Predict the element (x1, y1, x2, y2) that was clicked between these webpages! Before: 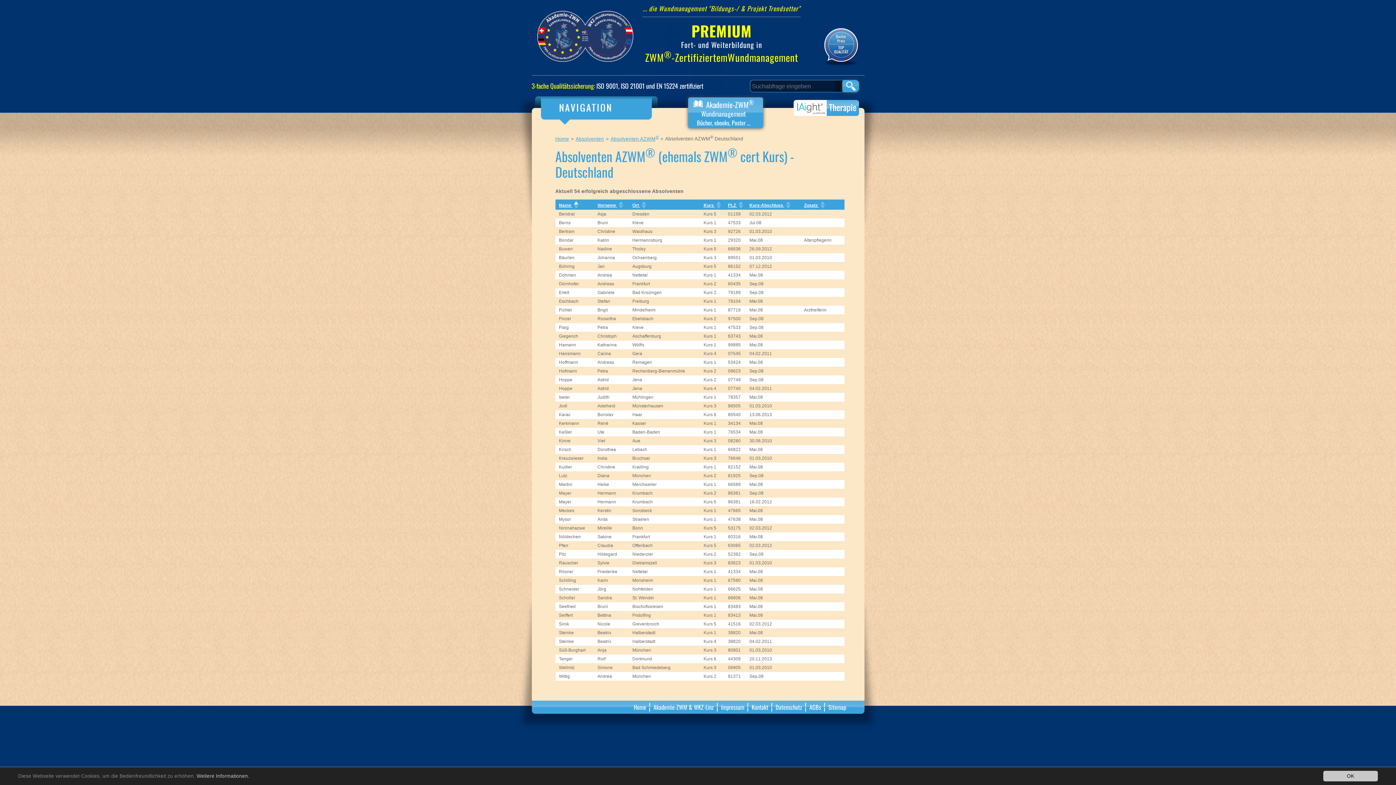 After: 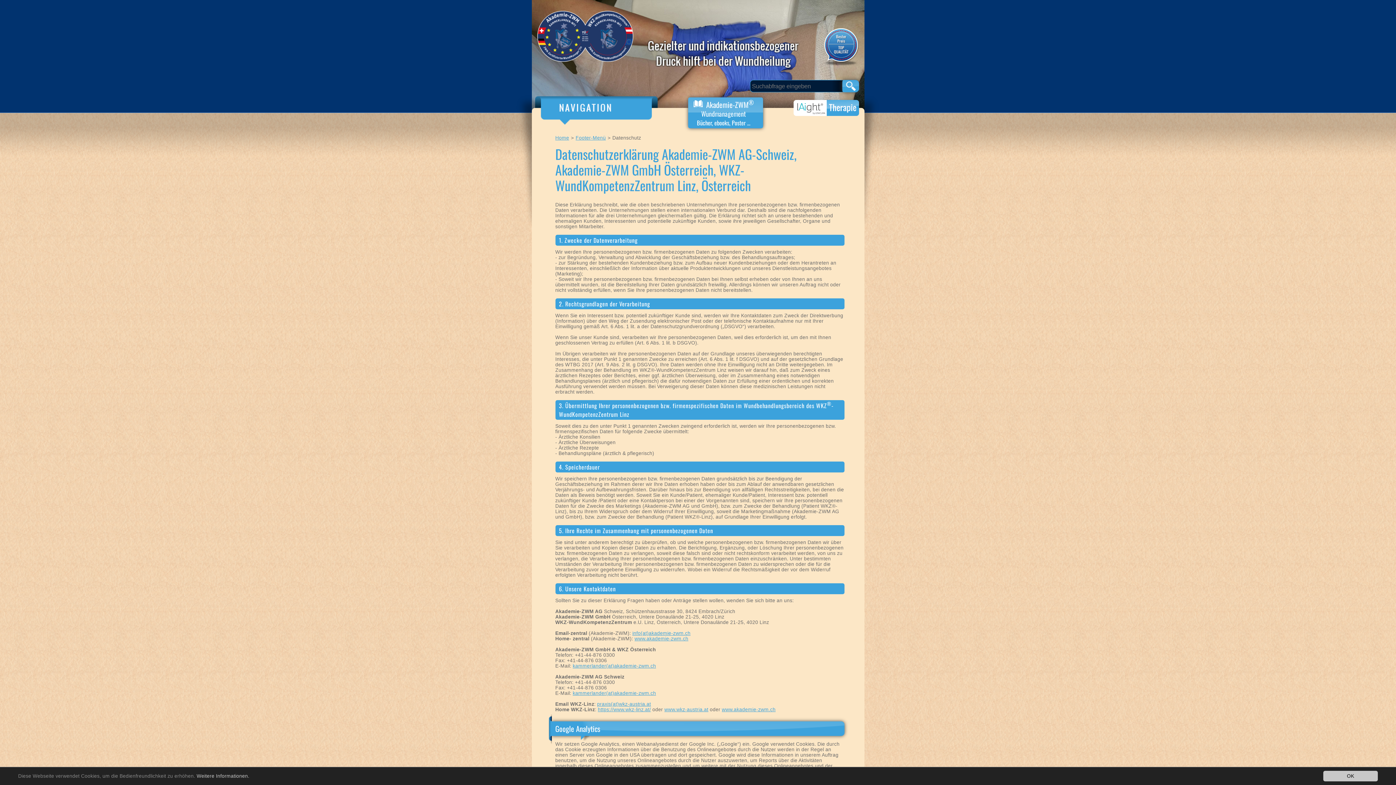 Action: bbox: (772, 700, 806, 714) label: Datenschutz